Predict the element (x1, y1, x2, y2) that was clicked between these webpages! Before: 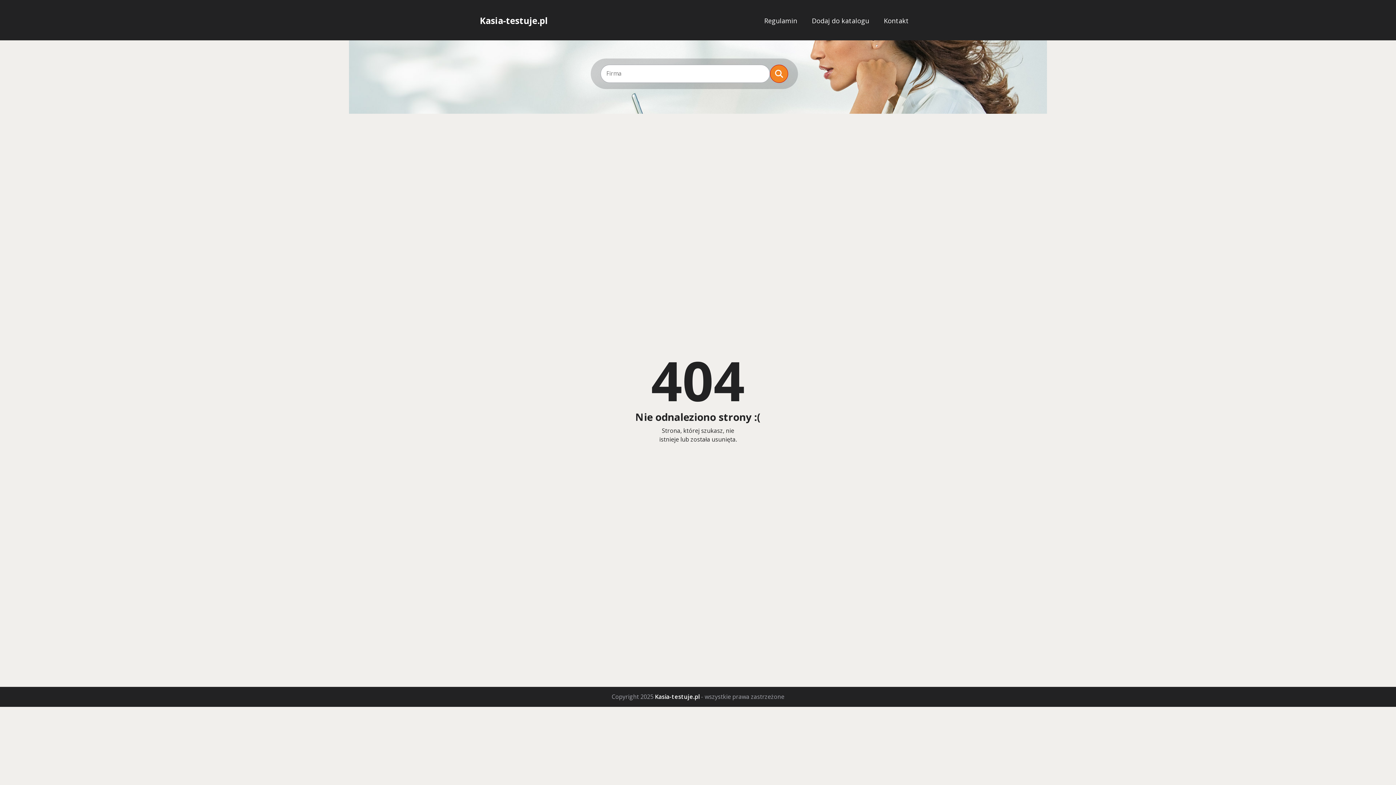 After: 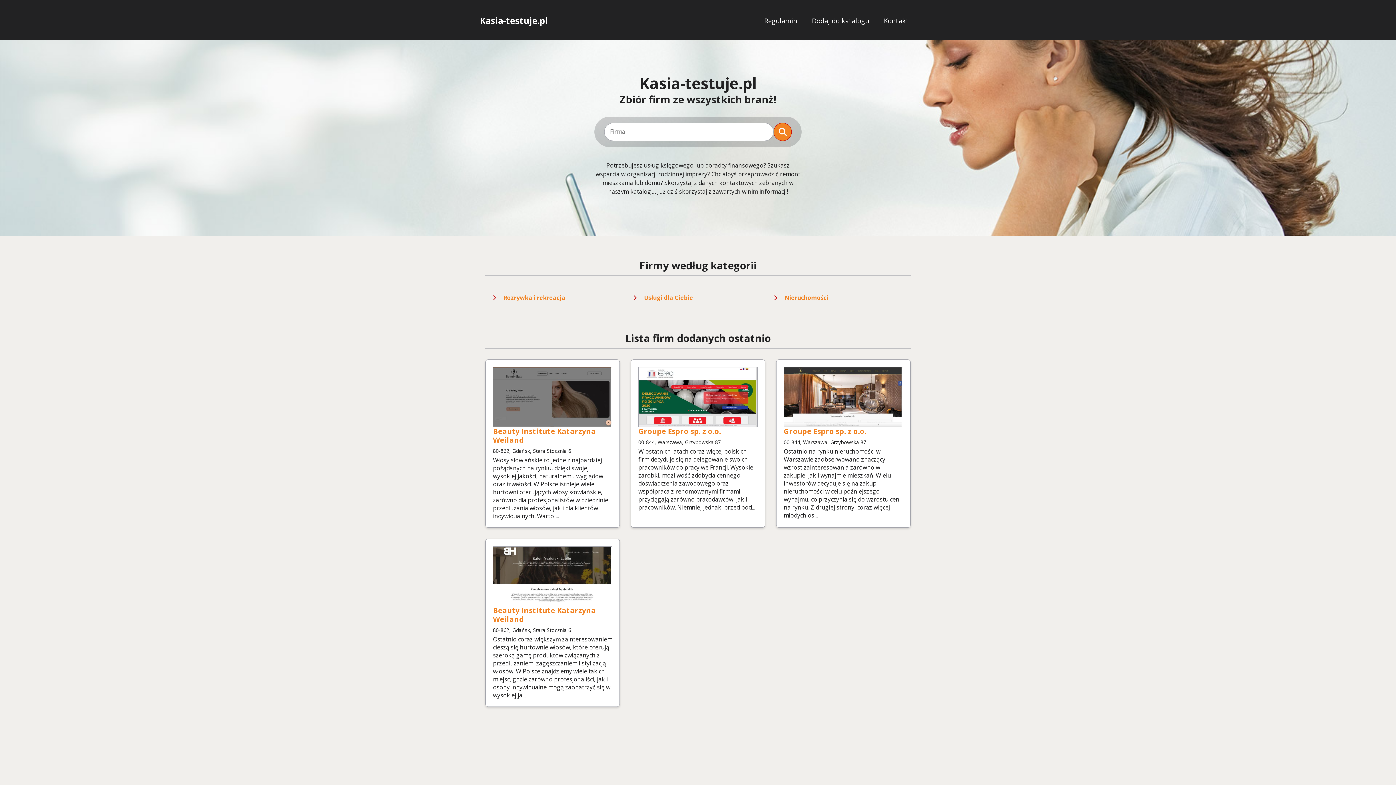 Action: bbox: (480, 16, 548, 25) label: Kasia-testuje.pl